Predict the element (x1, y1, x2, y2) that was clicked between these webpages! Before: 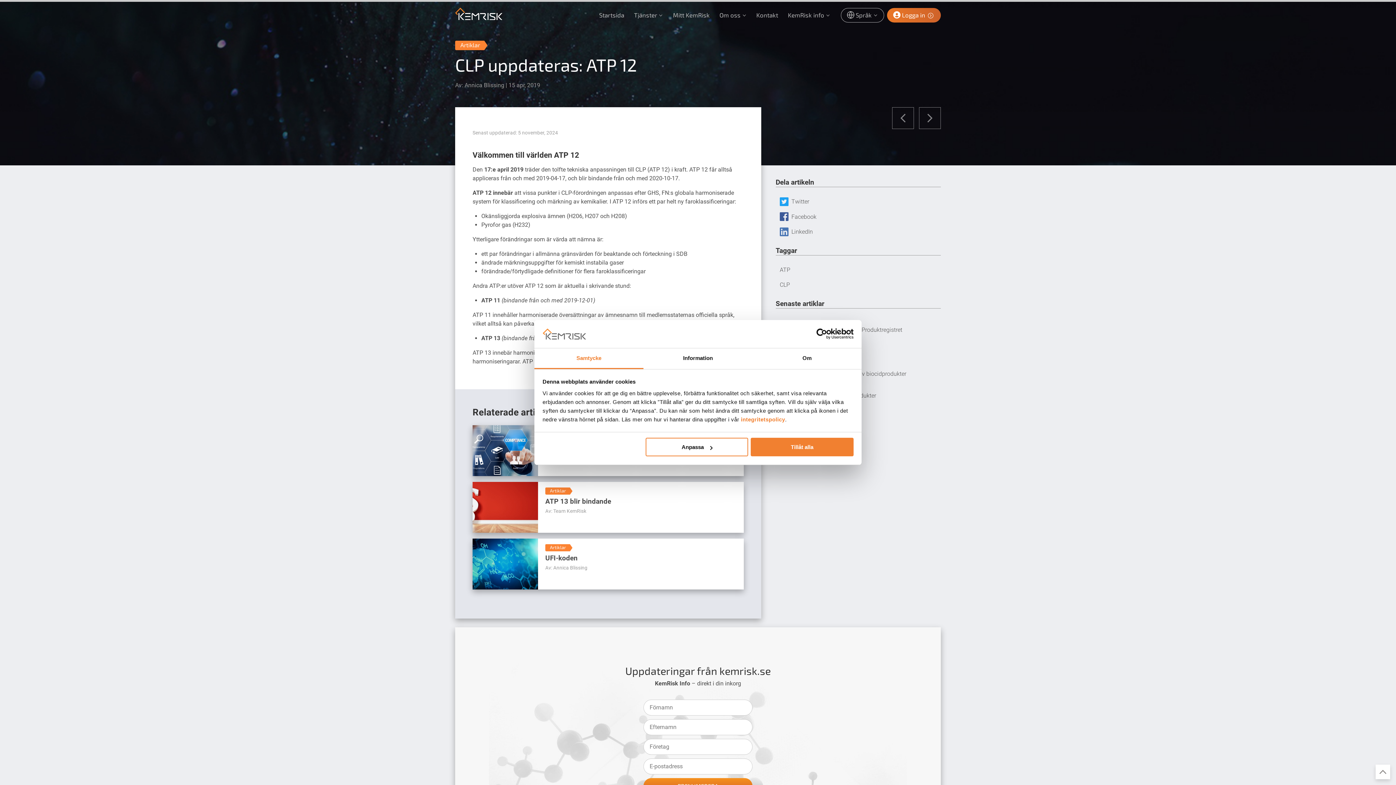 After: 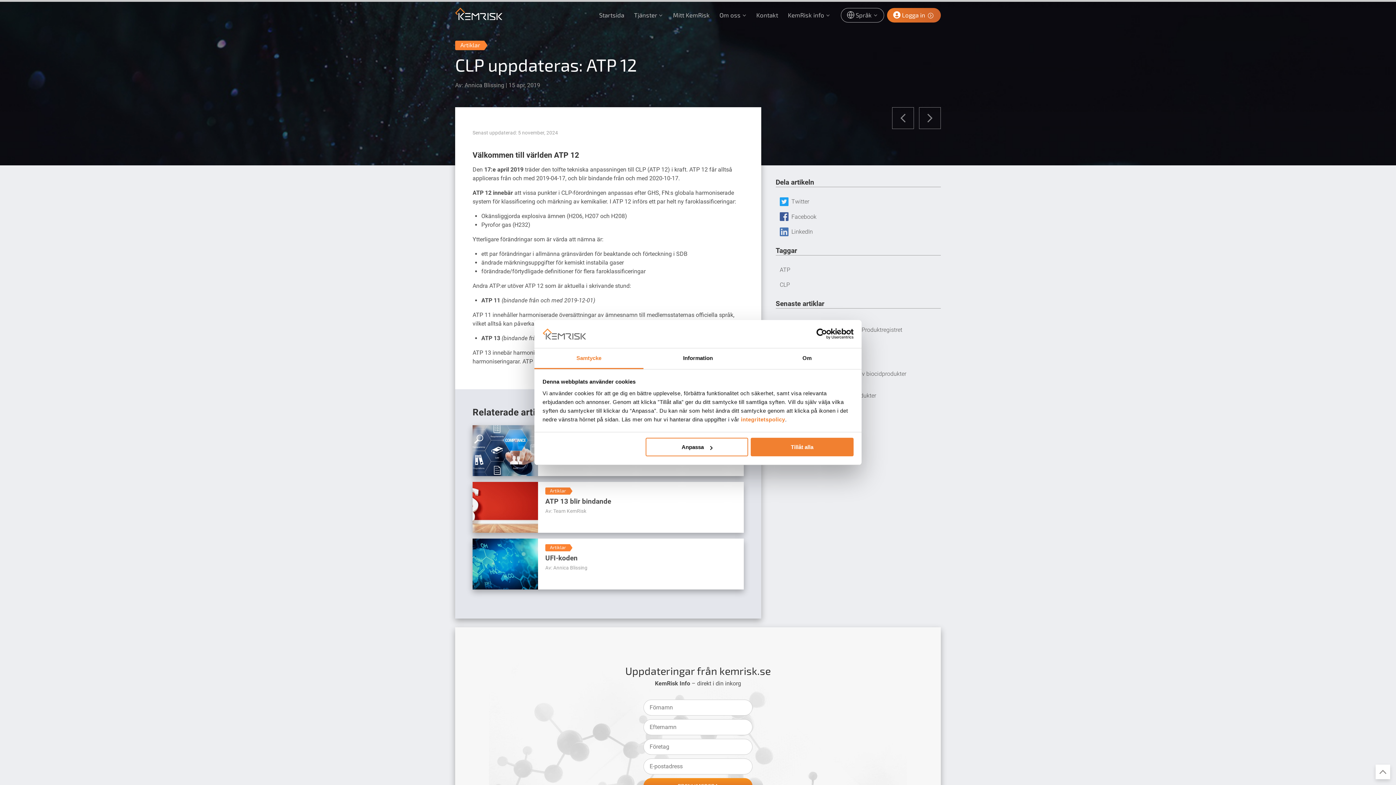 Action: bbox: (1376, 765, 1390, 779)